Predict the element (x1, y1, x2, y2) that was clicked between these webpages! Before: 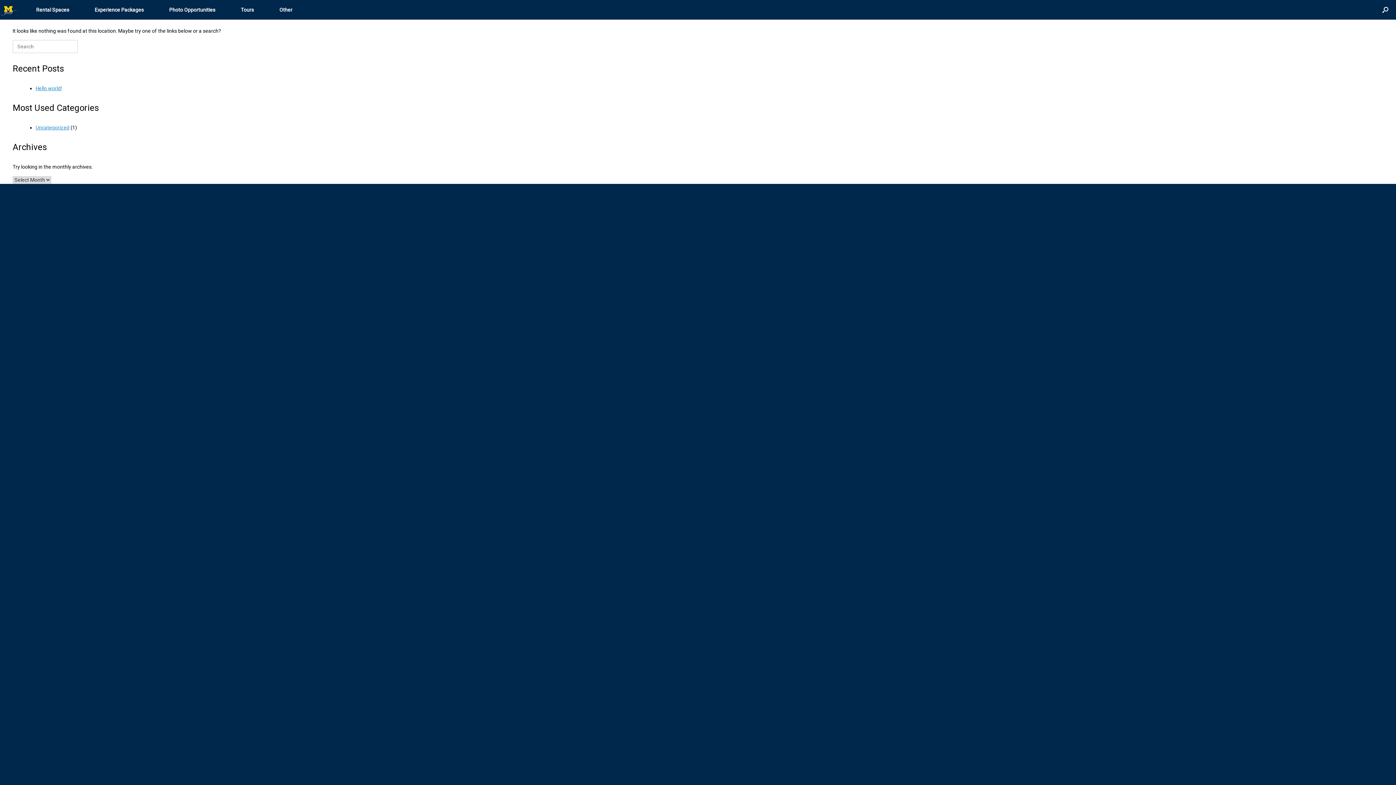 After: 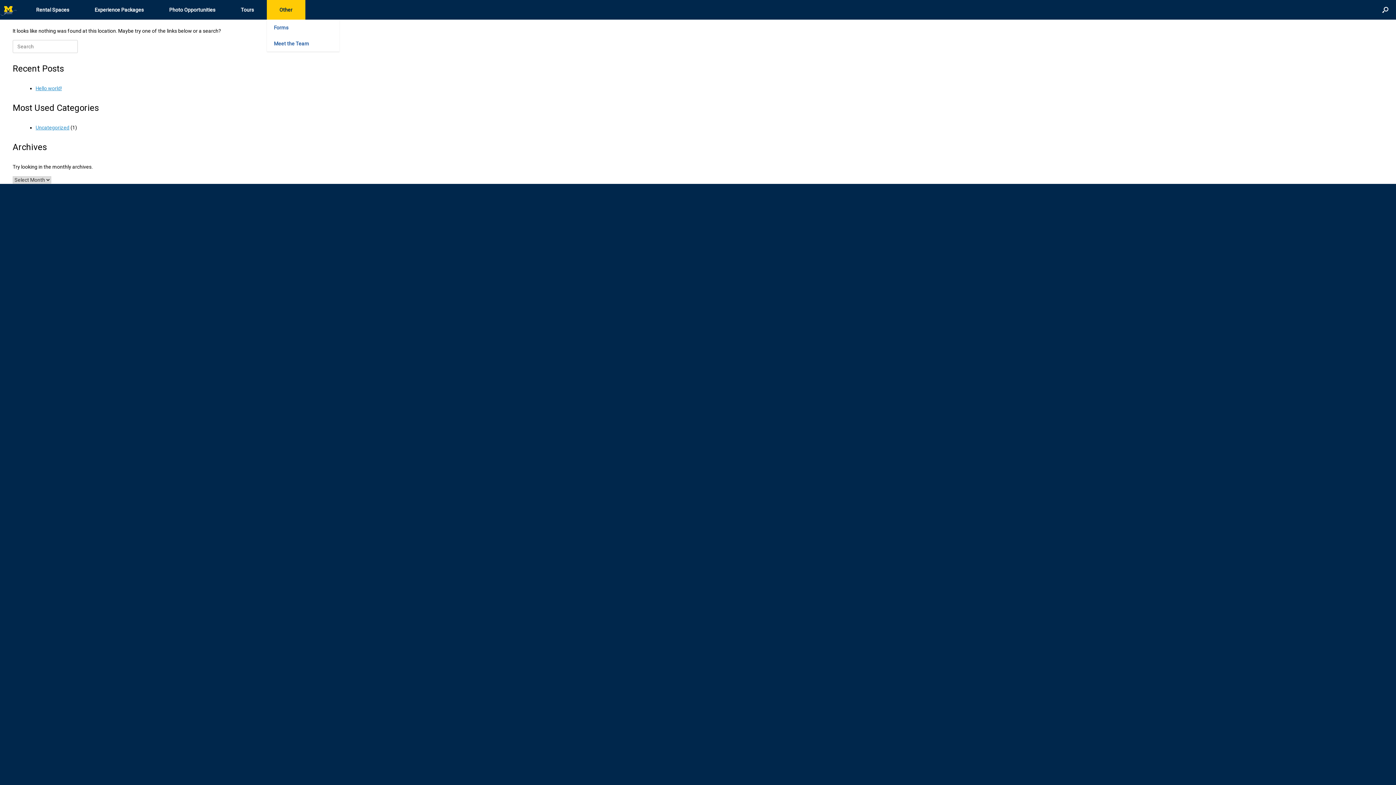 Action: bbox: (266, 0, 305, 19) label: Other